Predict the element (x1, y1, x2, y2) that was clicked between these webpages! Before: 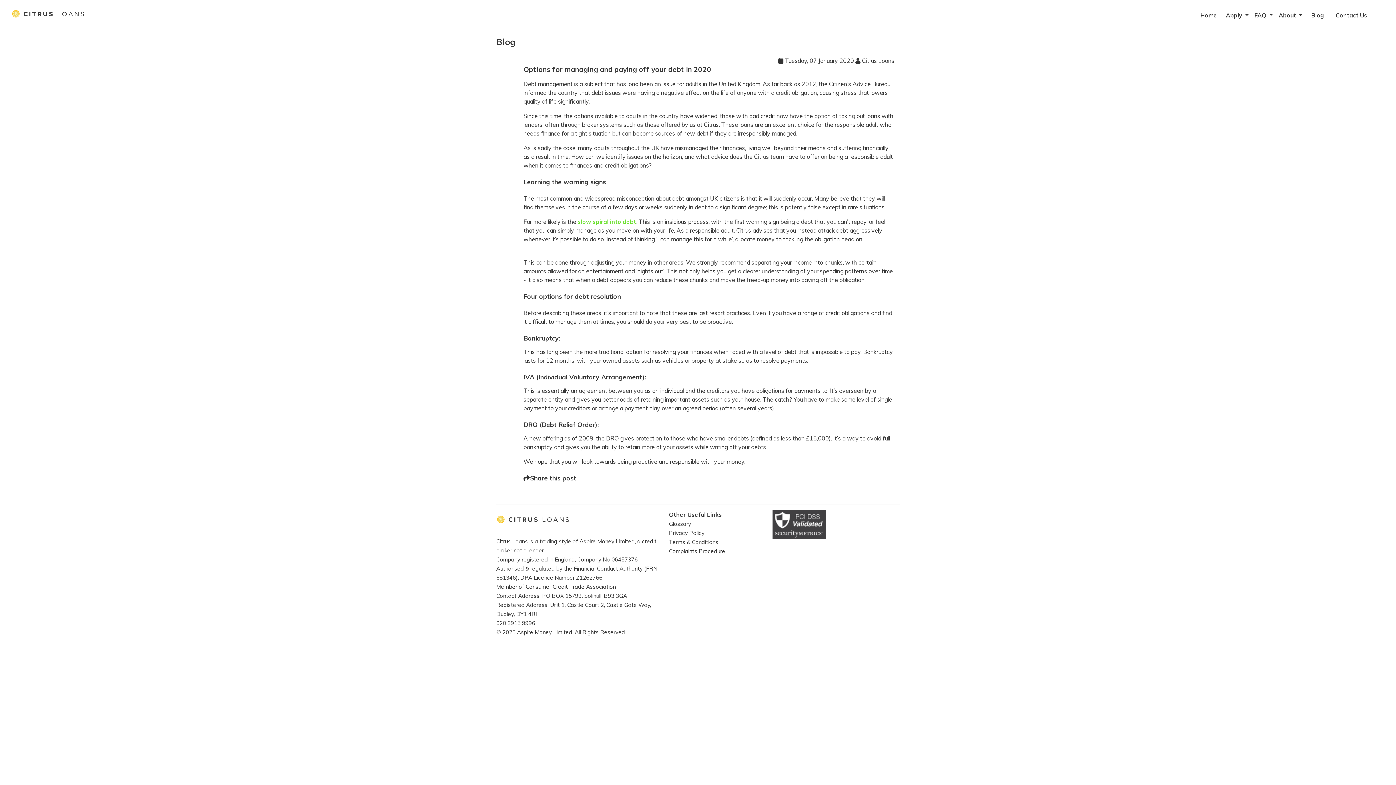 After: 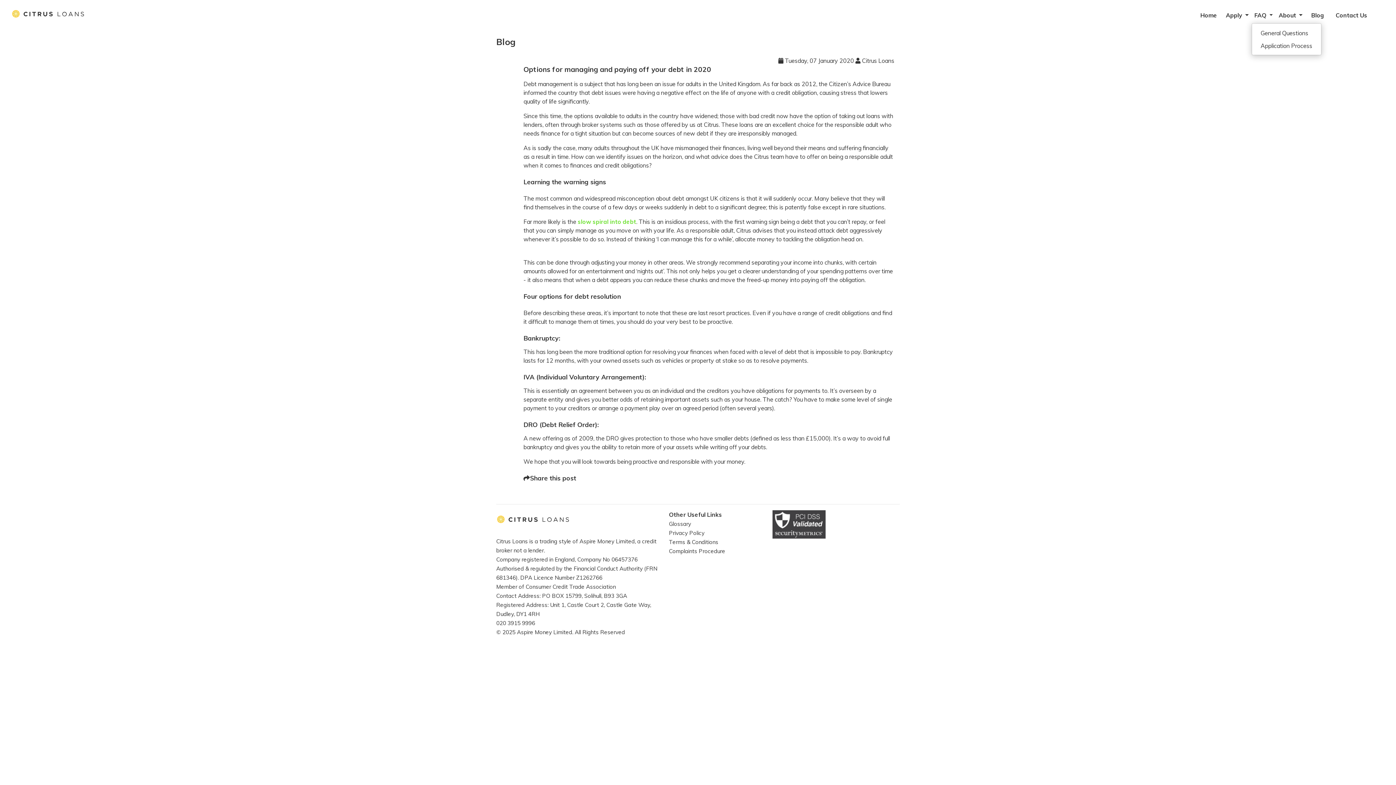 Action: bbox: (1251, 8, 1276, 22) label: FAQ 